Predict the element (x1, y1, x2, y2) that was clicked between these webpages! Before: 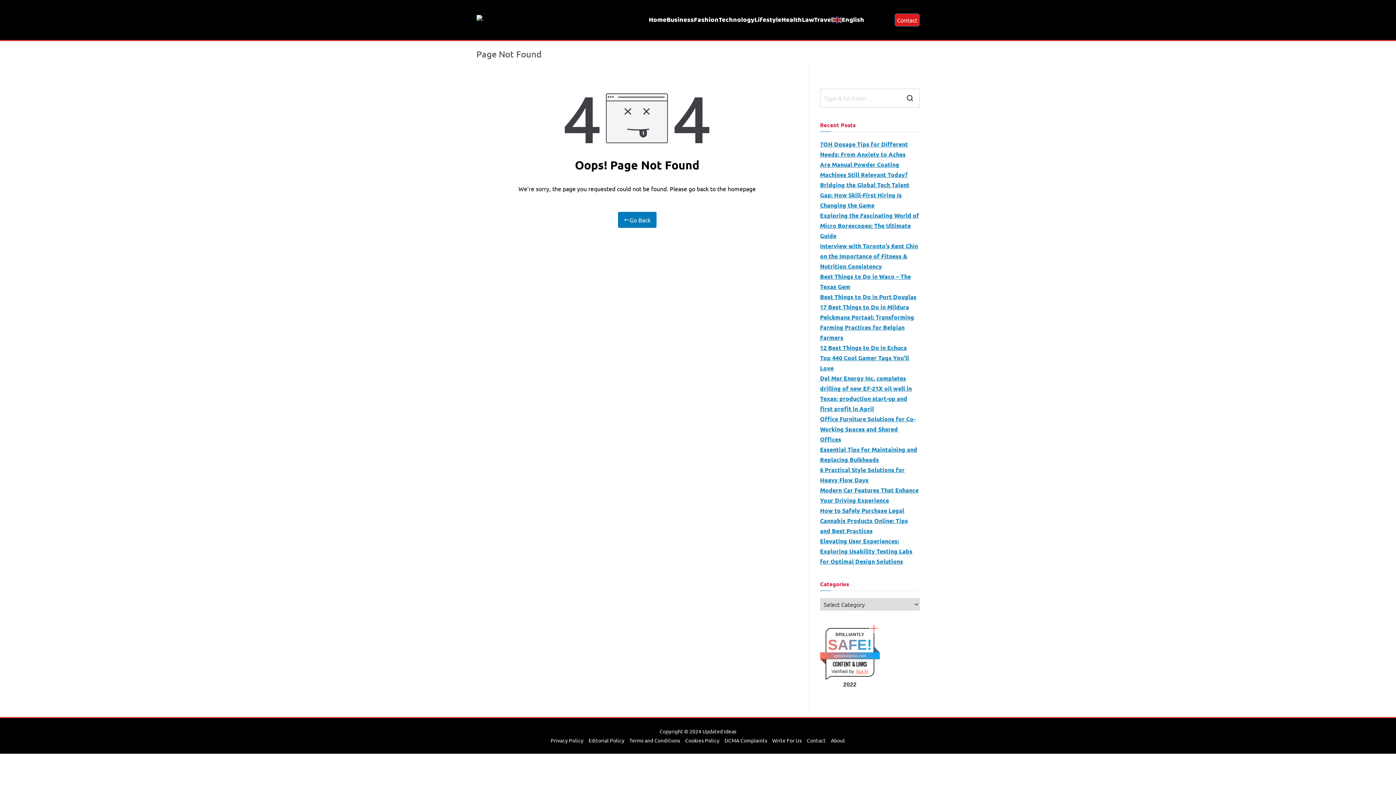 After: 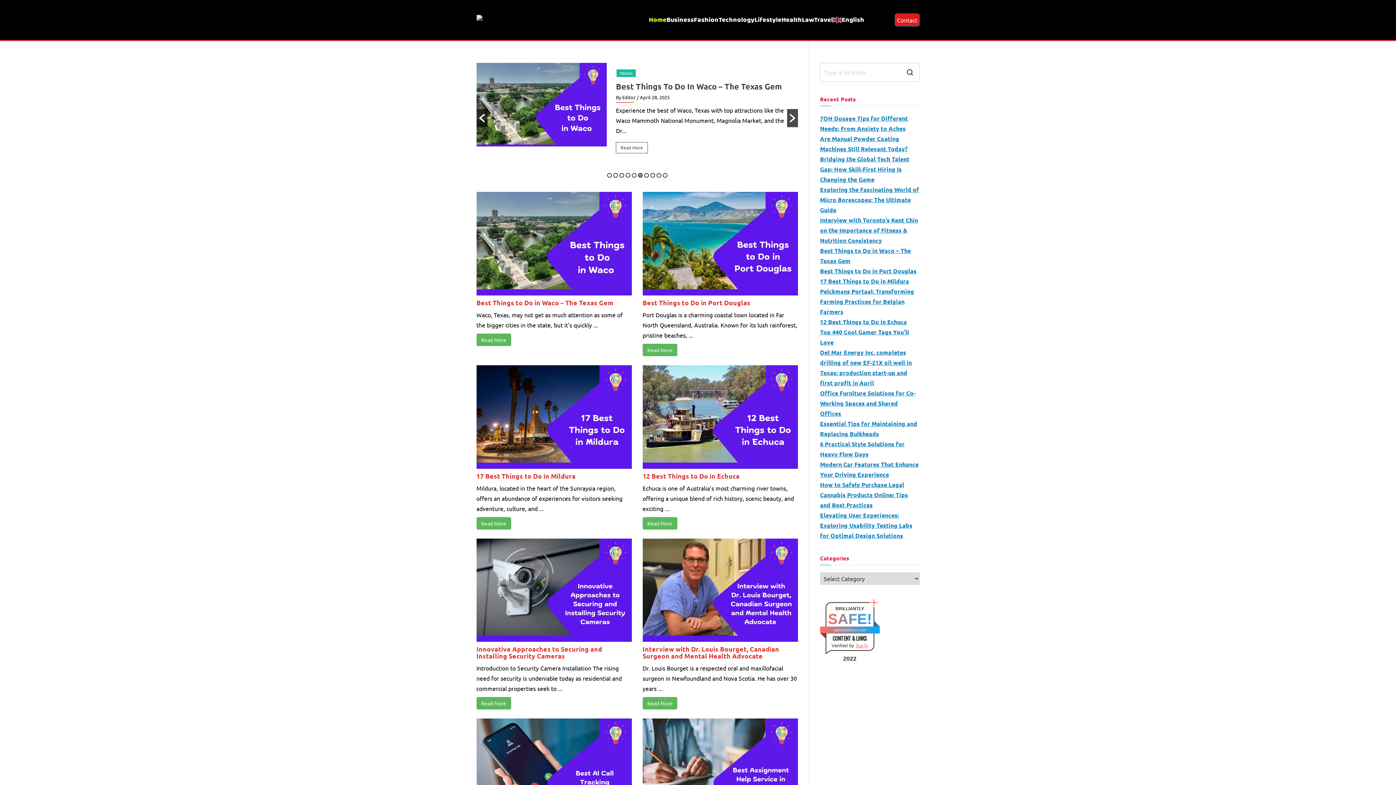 Action: label: Home bbox: (648, 14, 666, 25)